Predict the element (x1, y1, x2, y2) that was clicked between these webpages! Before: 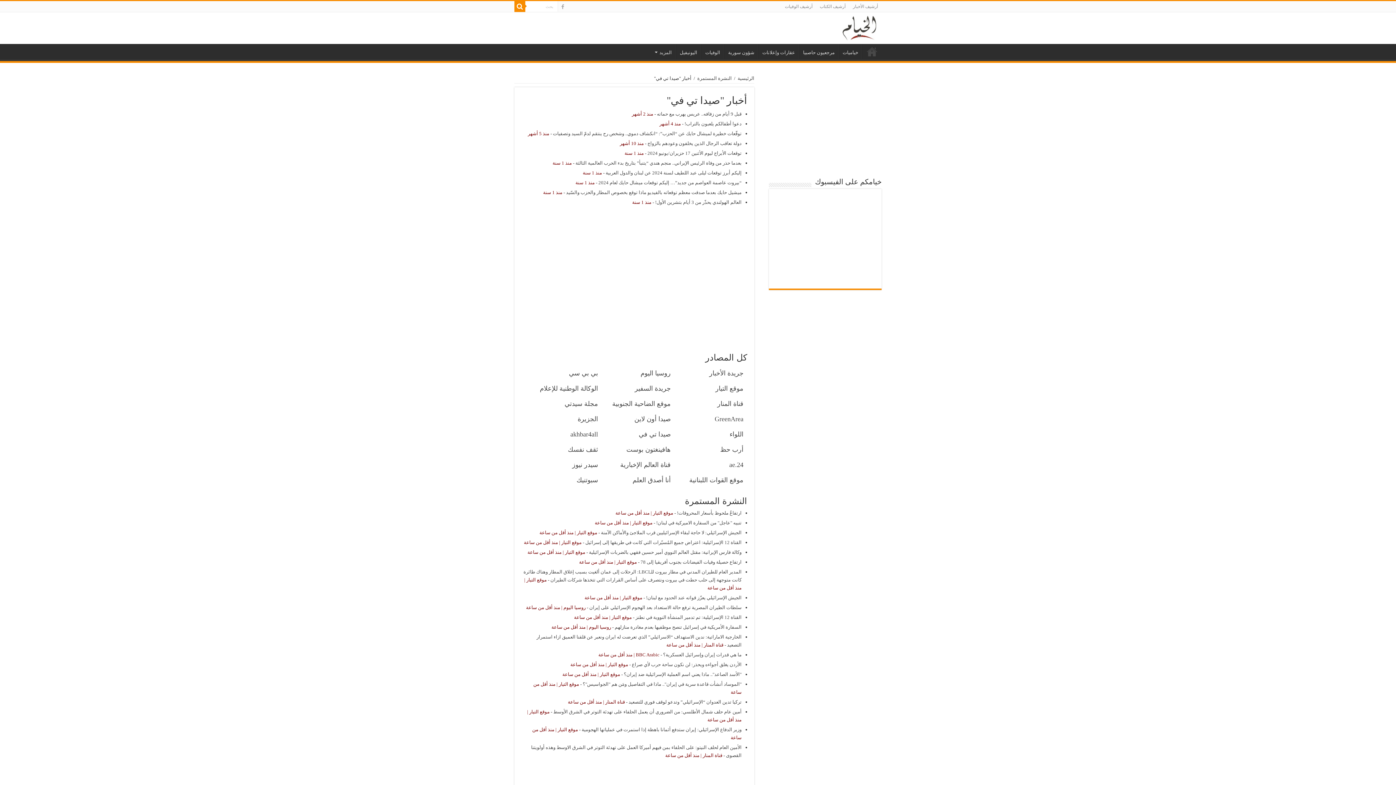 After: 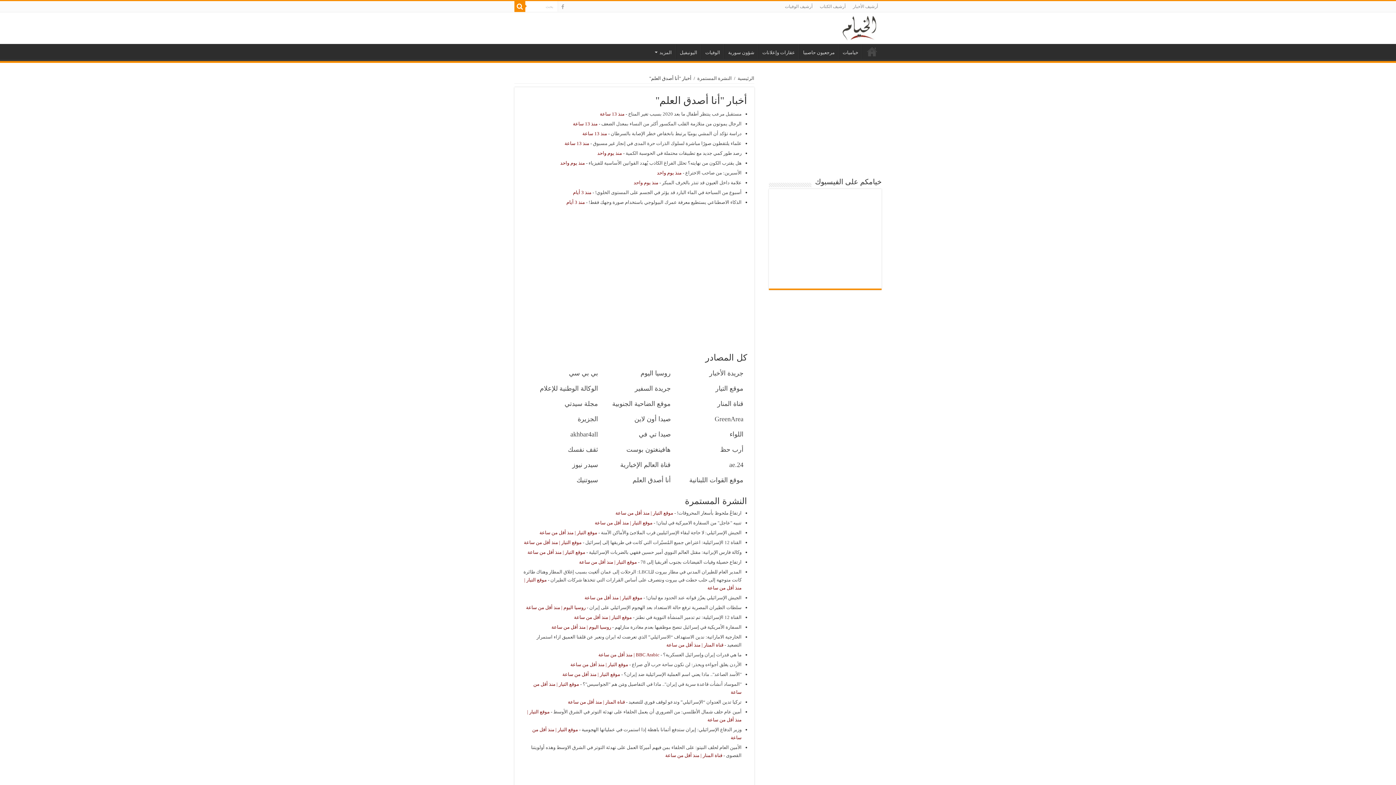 Action: label: أنا أصدق العلم bbox: (601, 472, 674, 488)